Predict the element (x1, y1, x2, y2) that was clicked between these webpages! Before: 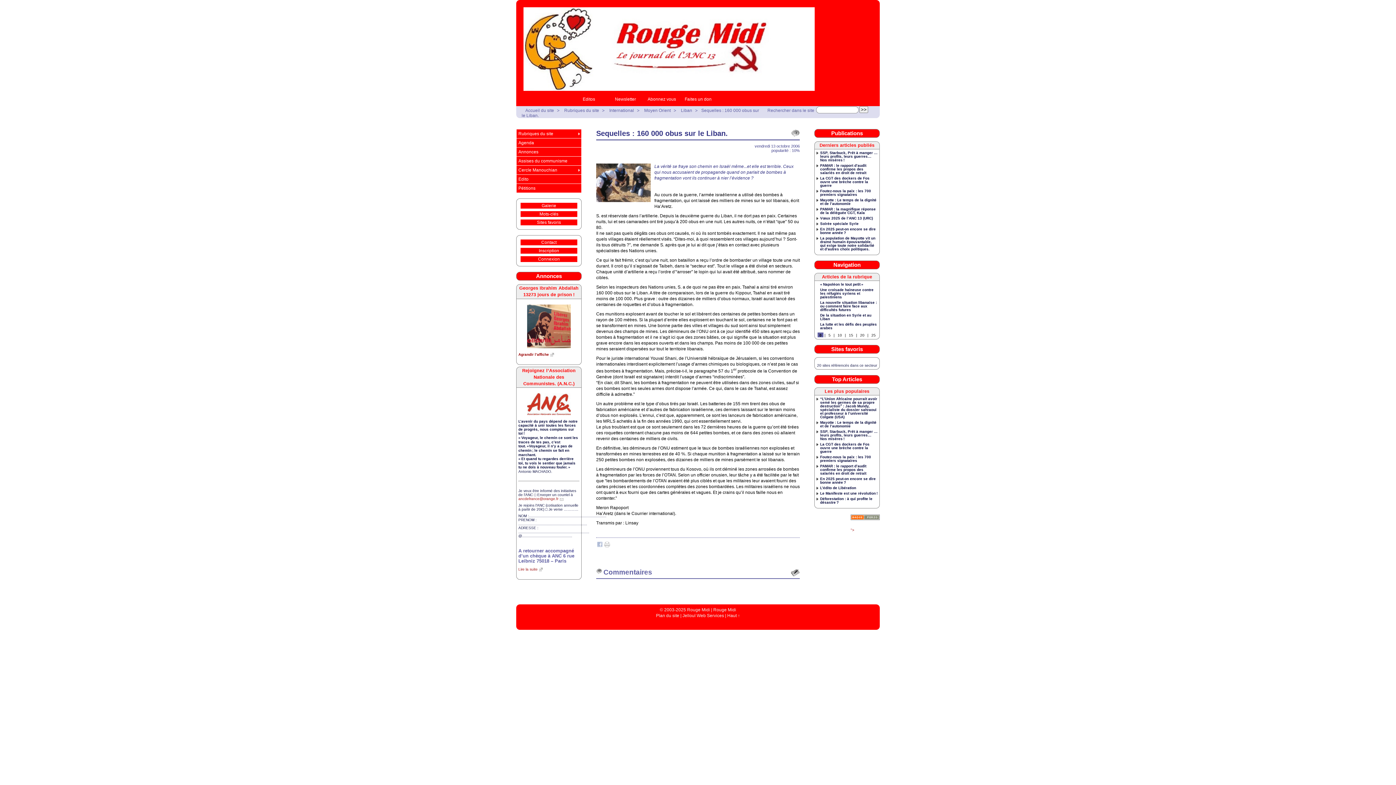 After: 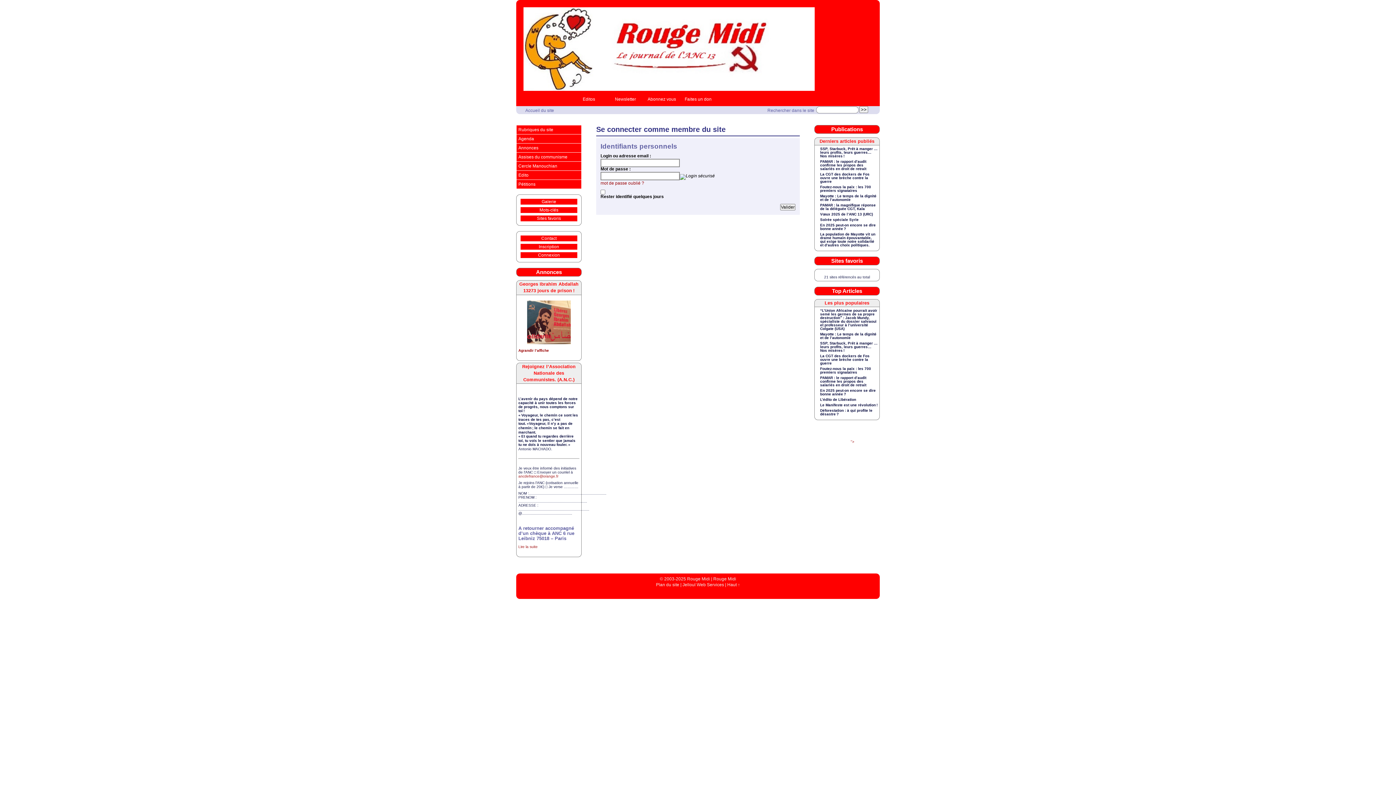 Action: label: Connexion bbox: (520, 256, 577, 262)